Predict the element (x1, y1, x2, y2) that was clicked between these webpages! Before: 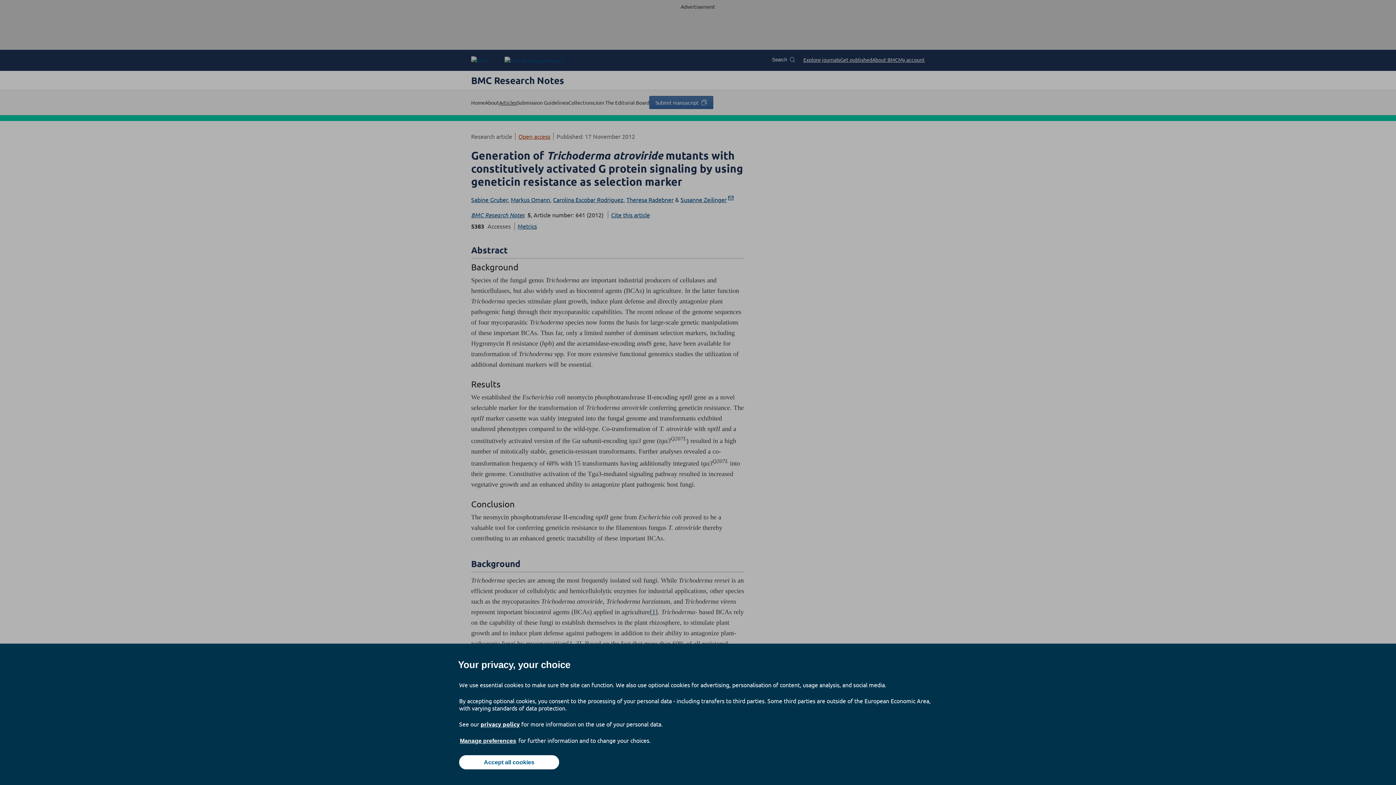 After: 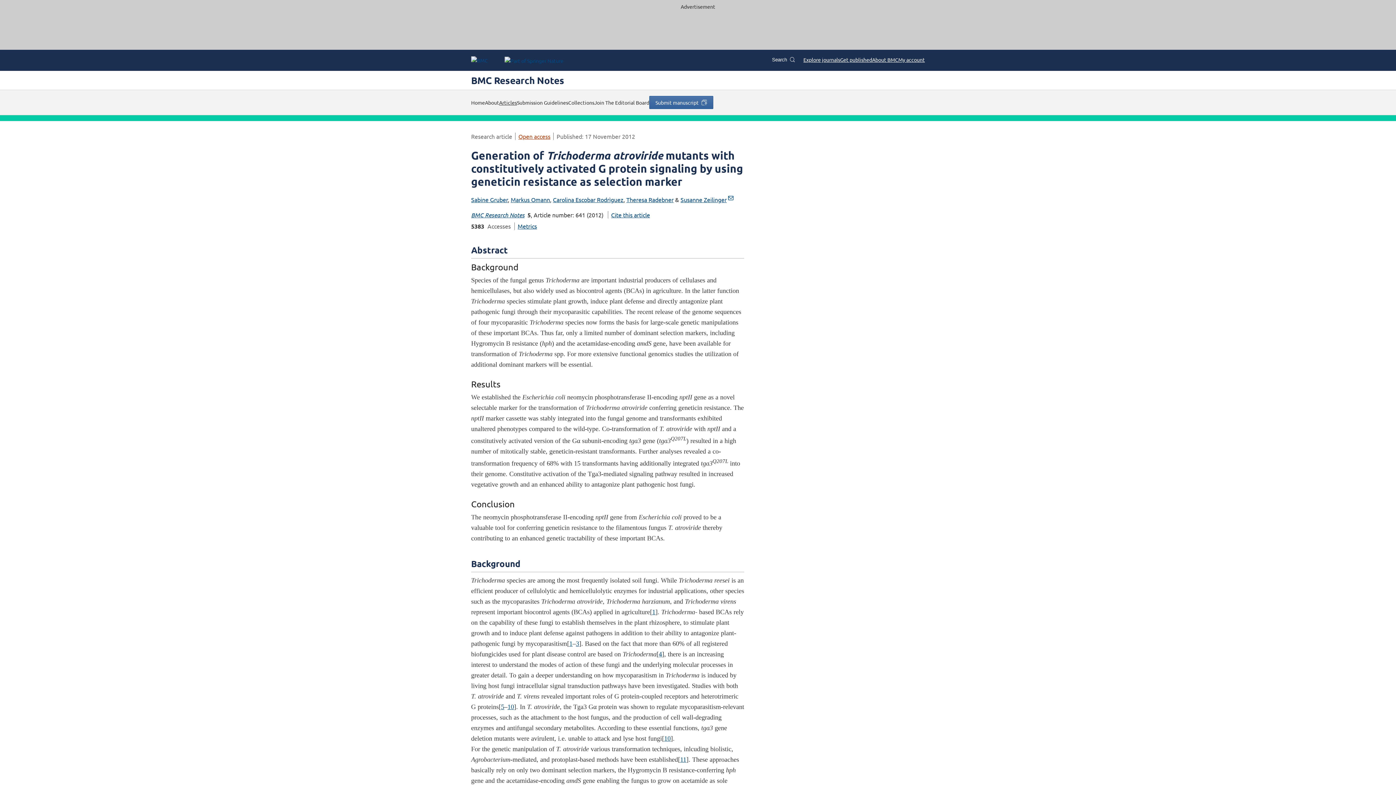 Action: label: Accept all cookies bbox: (459, 755, 559, 769)